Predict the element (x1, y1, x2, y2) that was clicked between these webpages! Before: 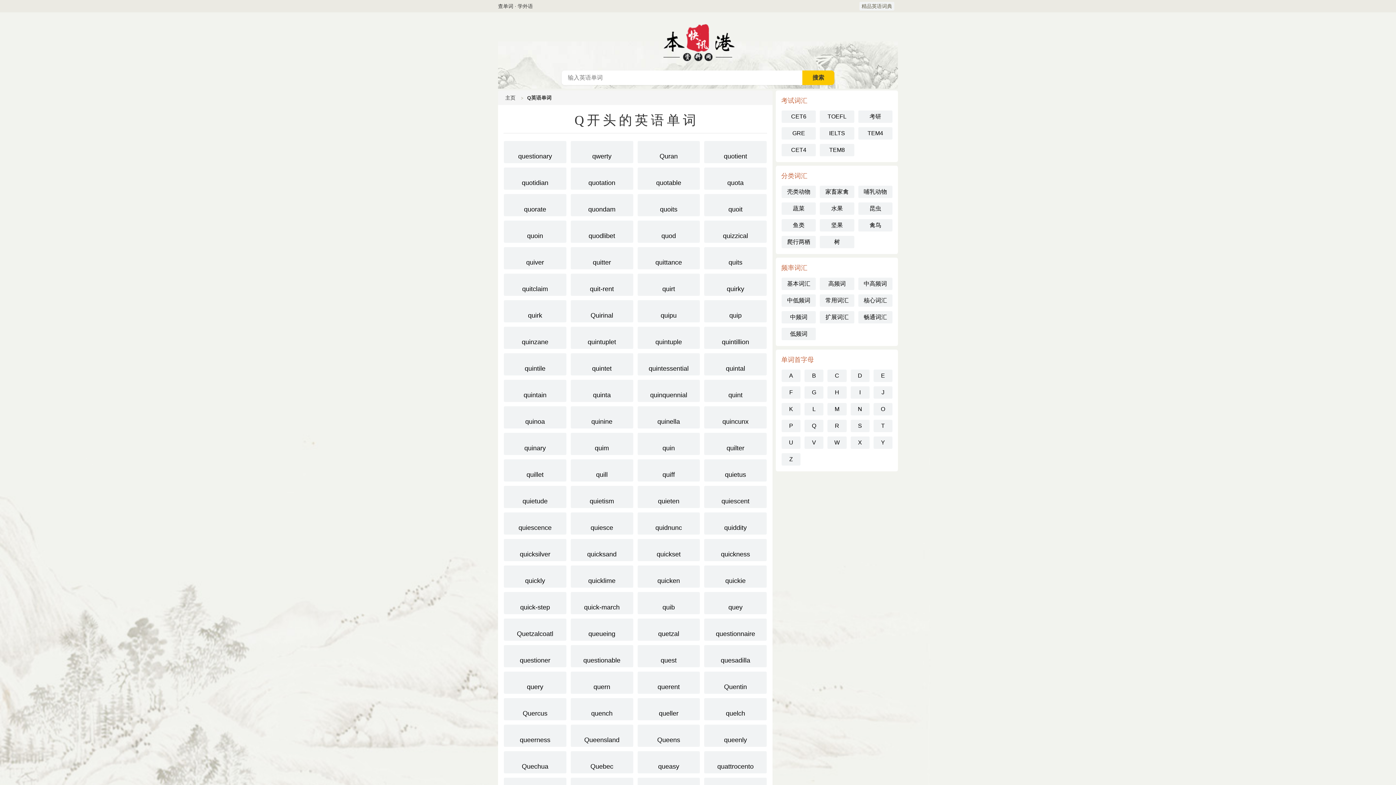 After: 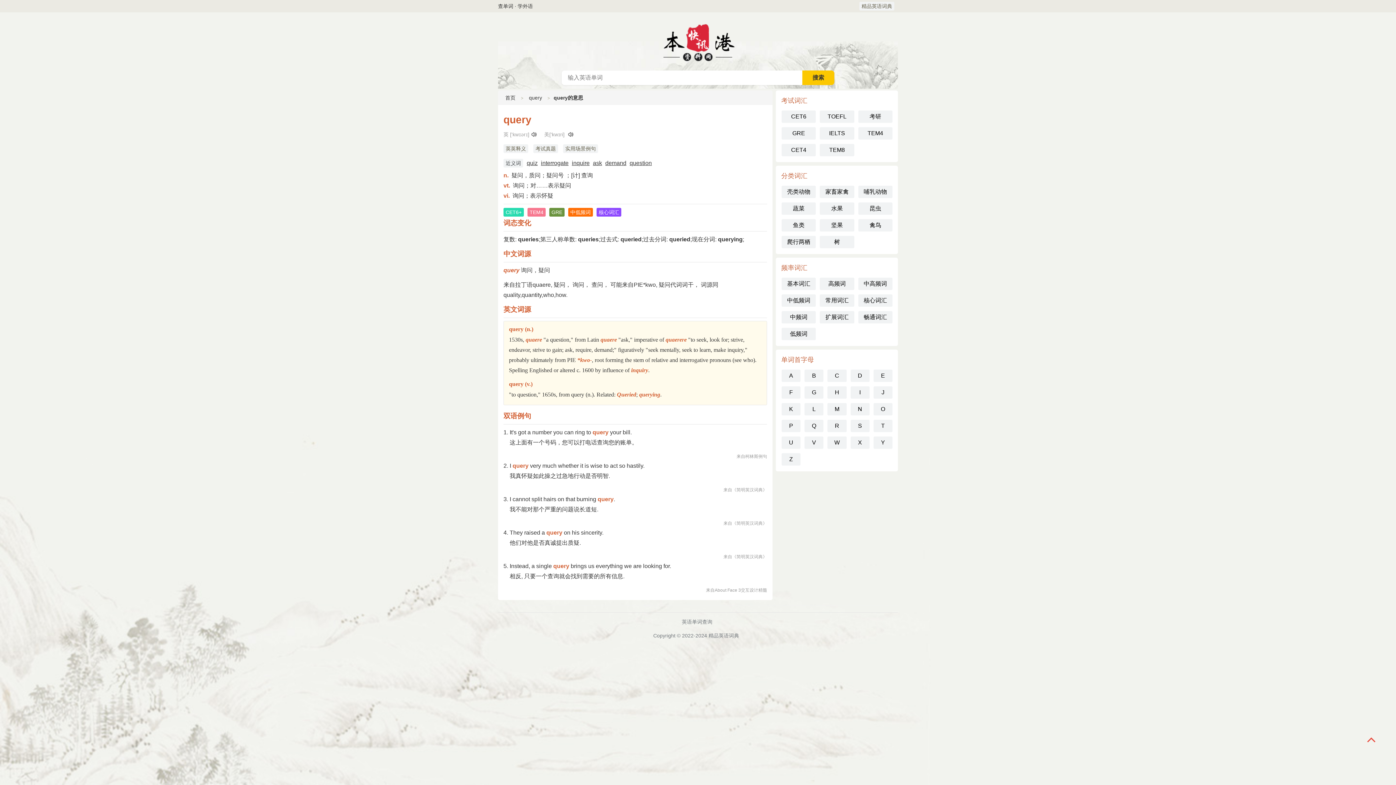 Action: label: query bbox: (504, 672, 566, 694)